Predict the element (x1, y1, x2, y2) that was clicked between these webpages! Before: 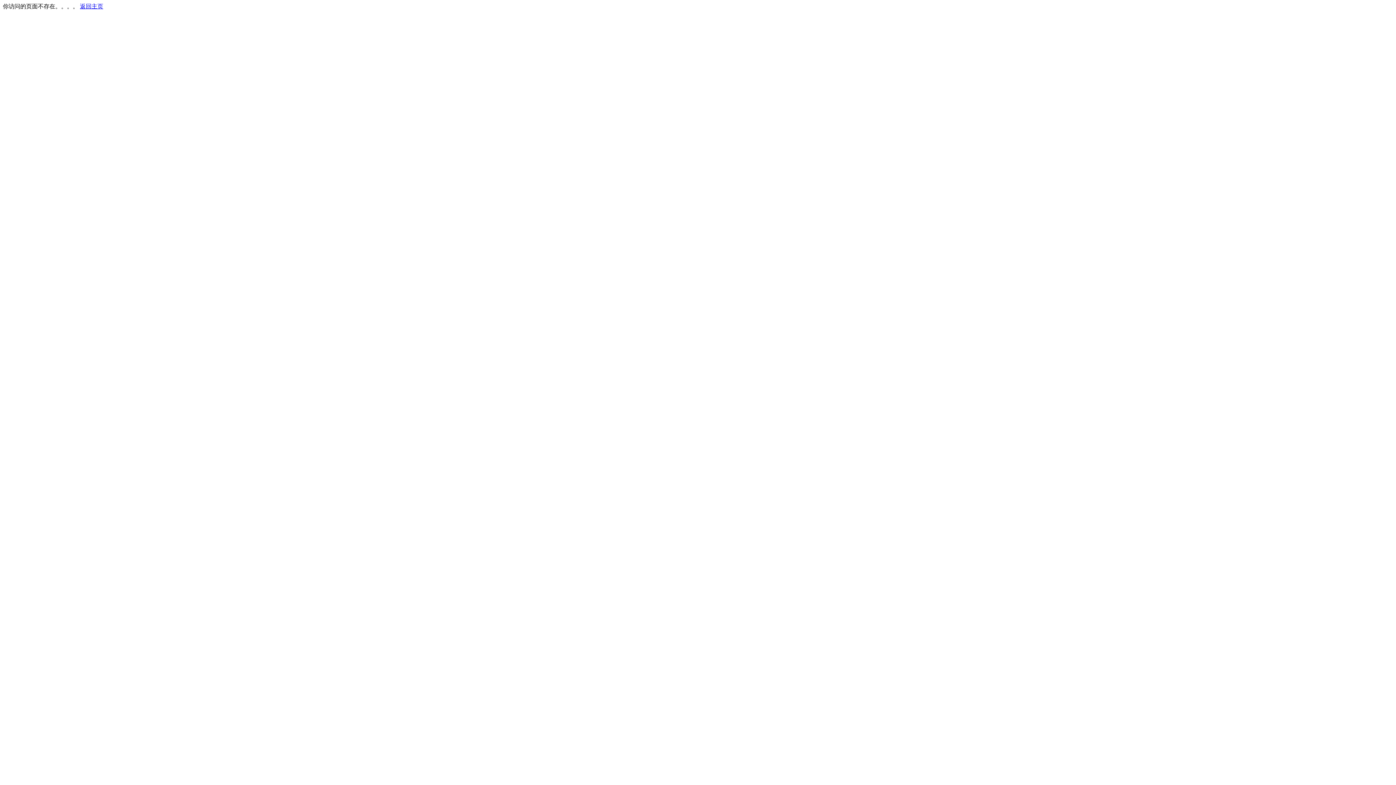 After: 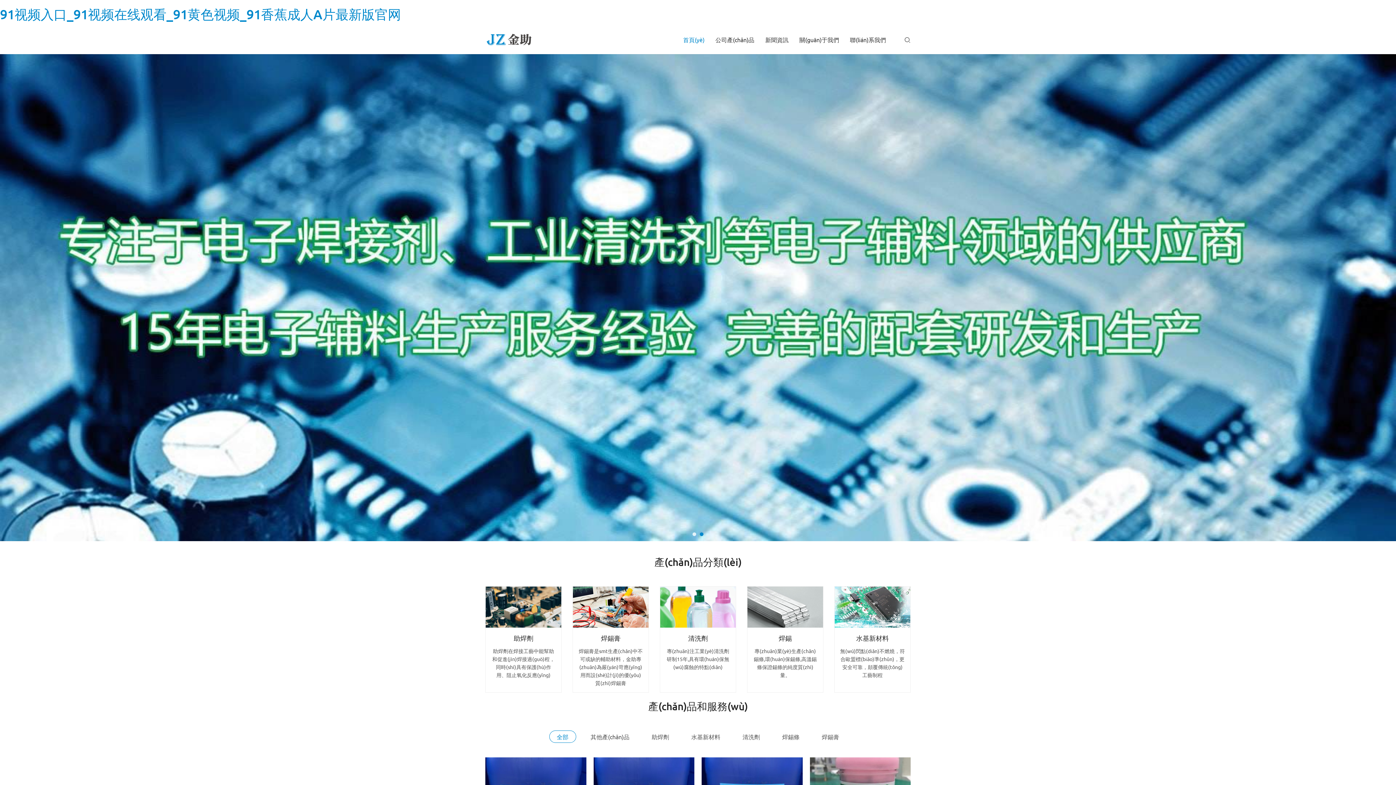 Action: label: 返回主页 bbox: (80, 3, 103, 9)